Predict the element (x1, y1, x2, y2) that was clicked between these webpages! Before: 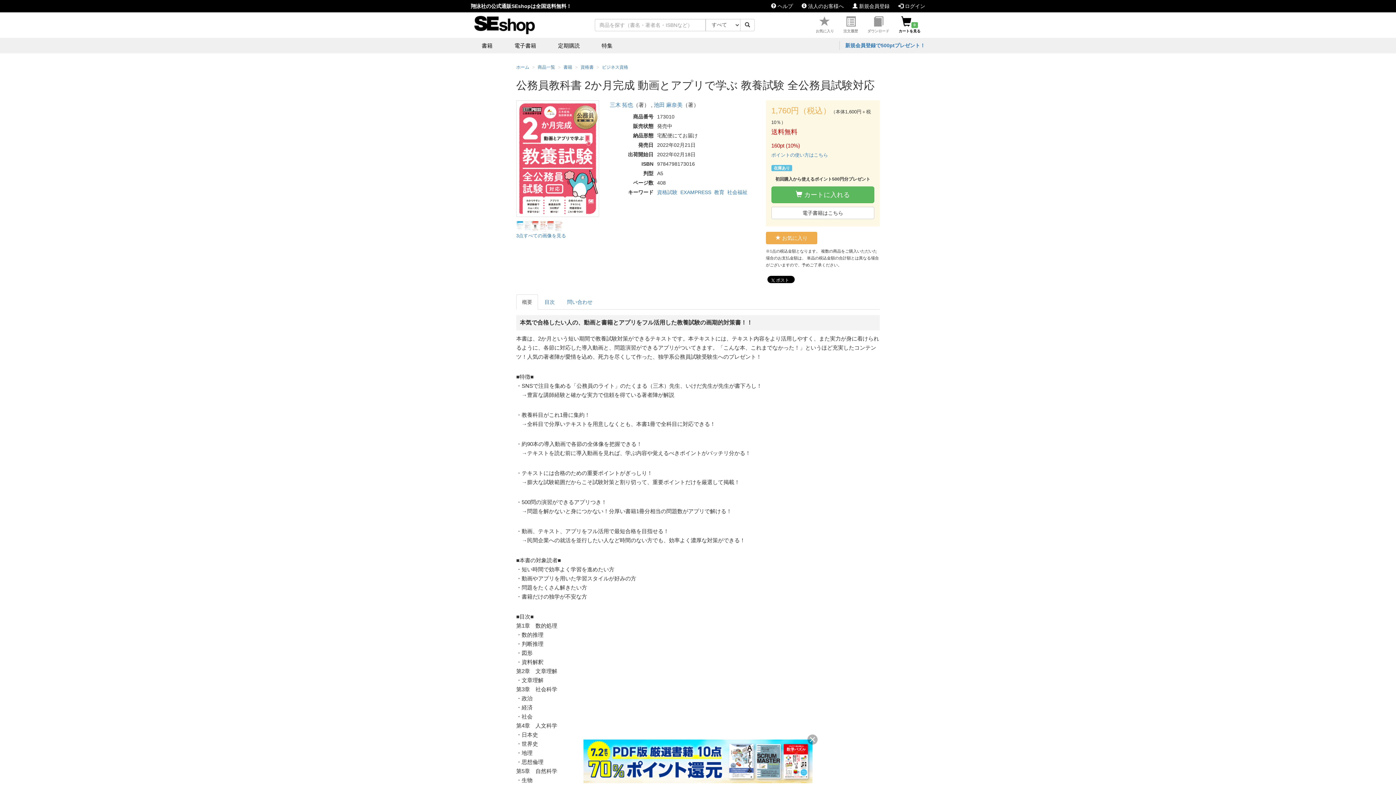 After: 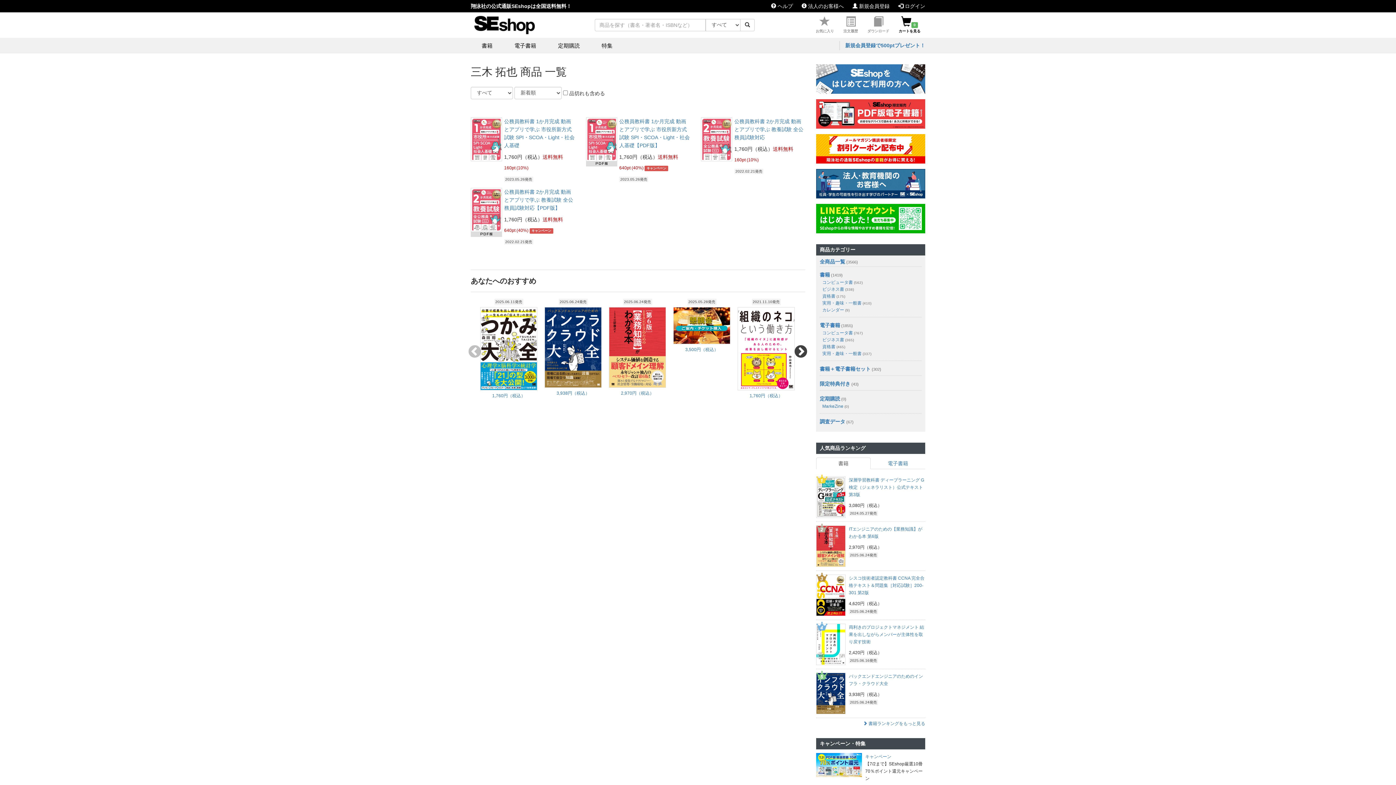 Action: label: 三木 拓也 bbox: (610, 101, 633, 108)